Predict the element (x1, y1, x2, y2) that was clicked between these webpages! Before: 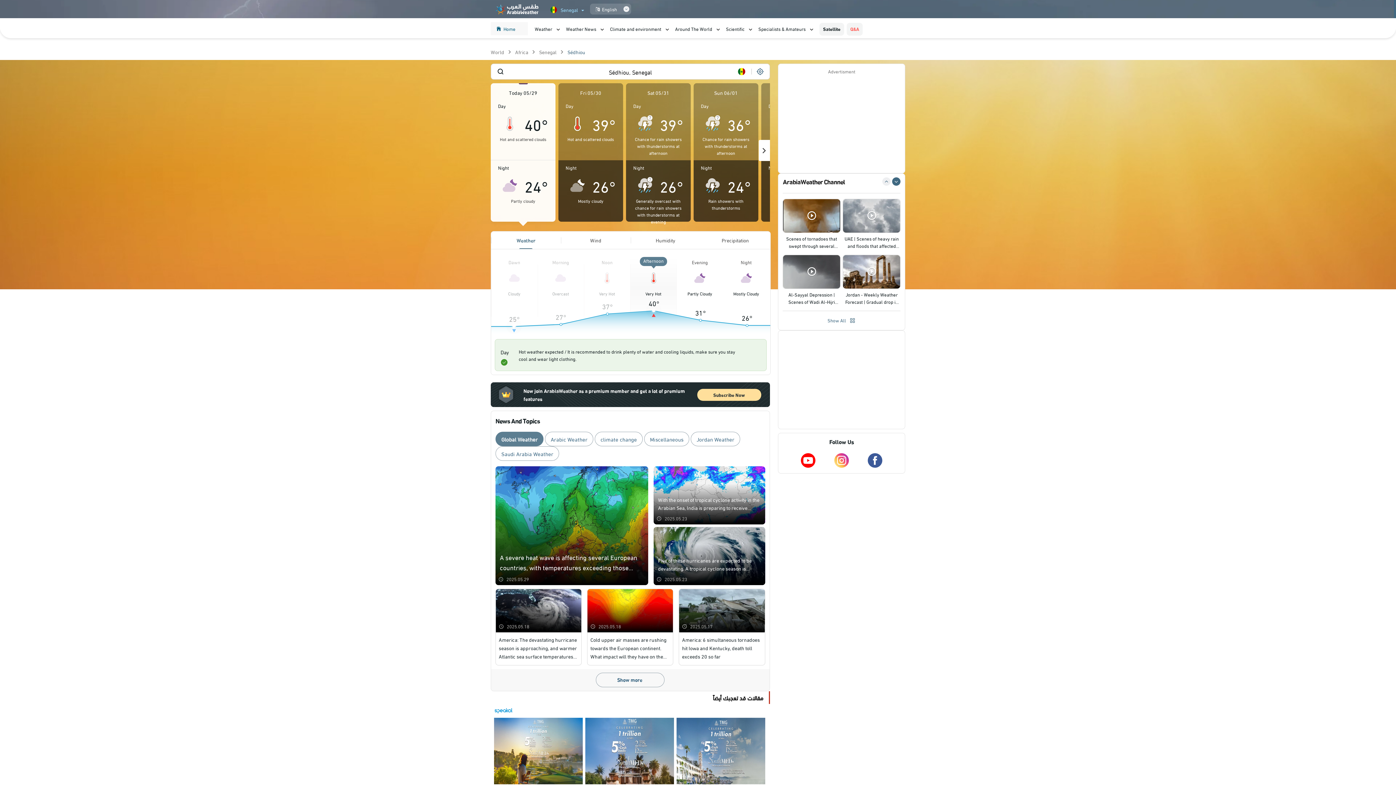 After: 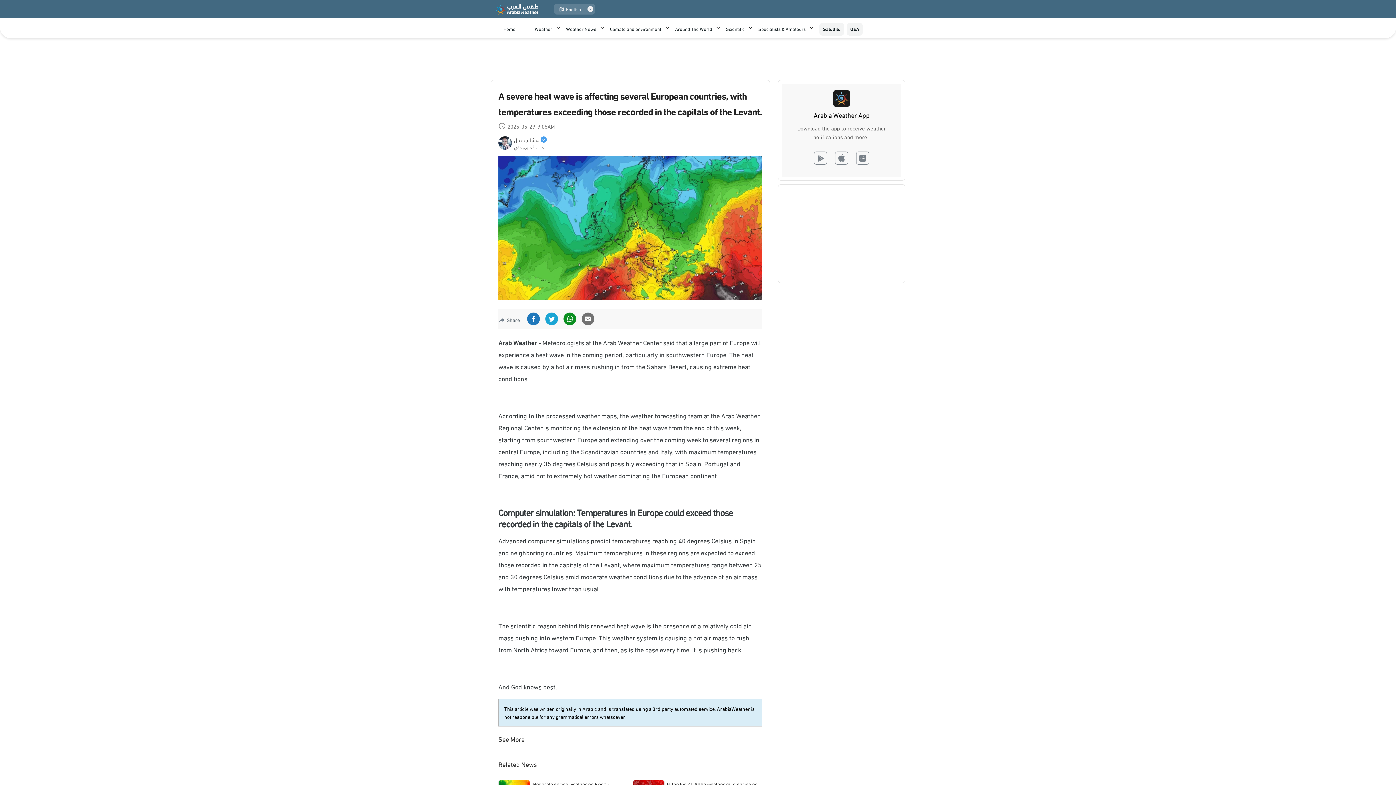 Action: bbox: (495, 466, 648, 585) label: A severe heat wave is affecting several European countries, with temperatures exceeding those recorded in the capitals of the Levant.
2025.05.29